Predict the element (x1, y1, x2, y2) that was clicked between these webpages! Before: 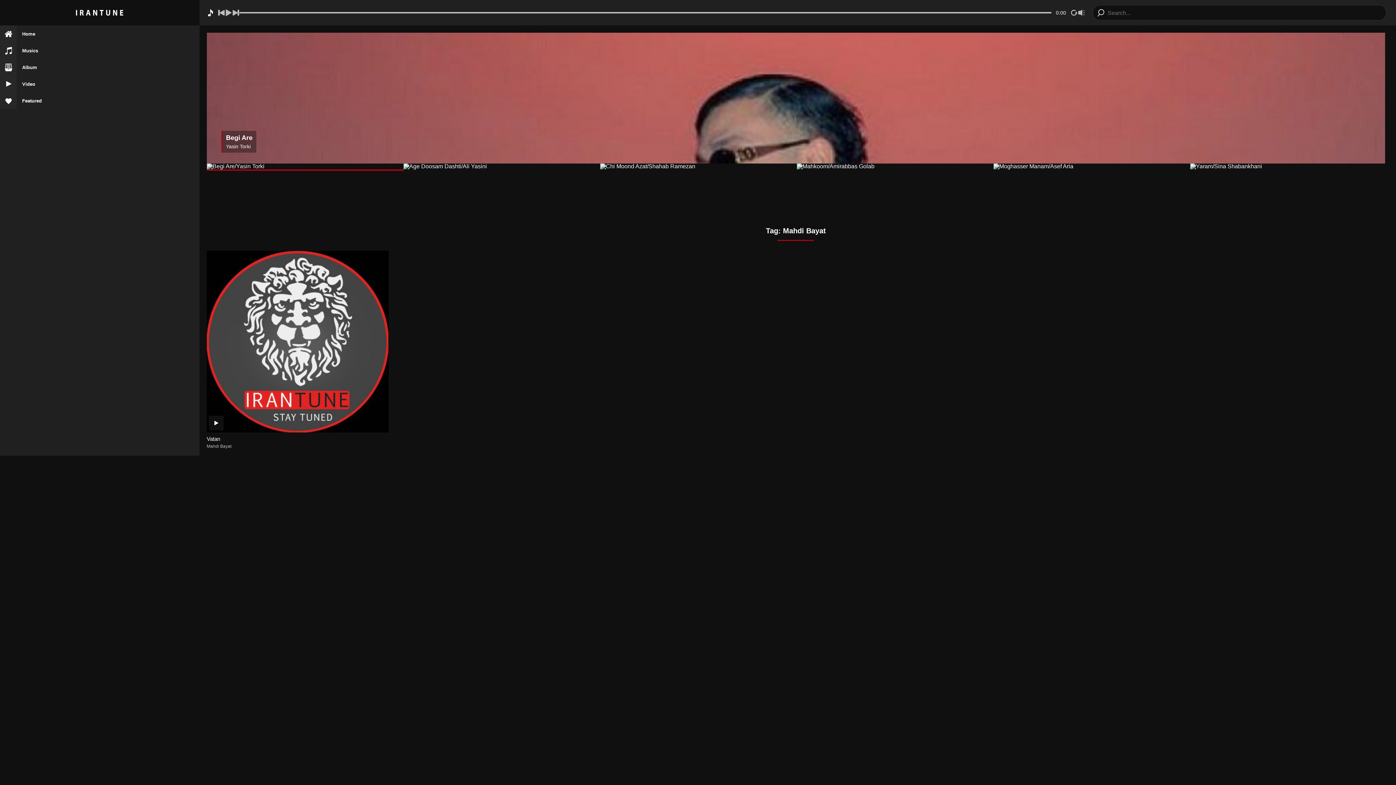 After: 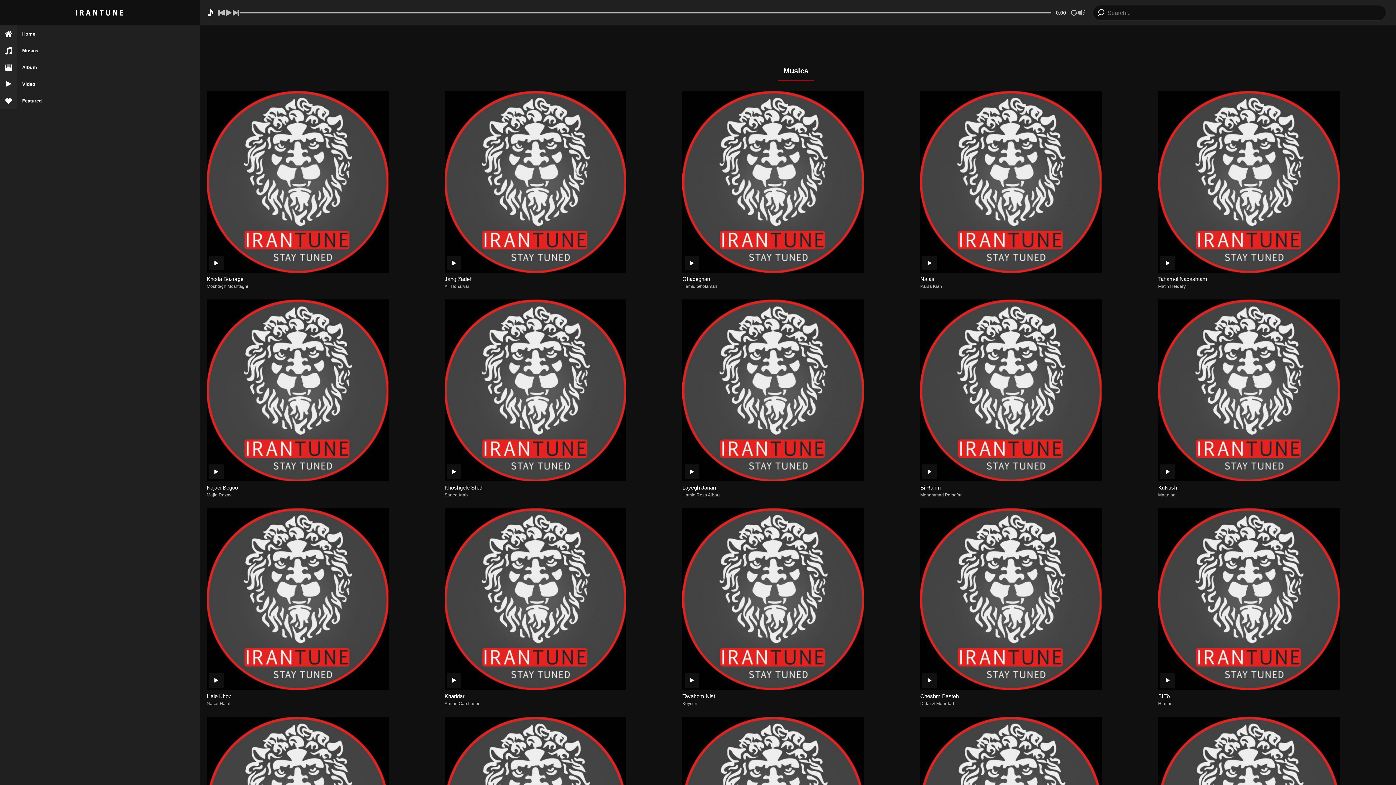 Action: label: Musics bbox: (0, 42, 199, 58)